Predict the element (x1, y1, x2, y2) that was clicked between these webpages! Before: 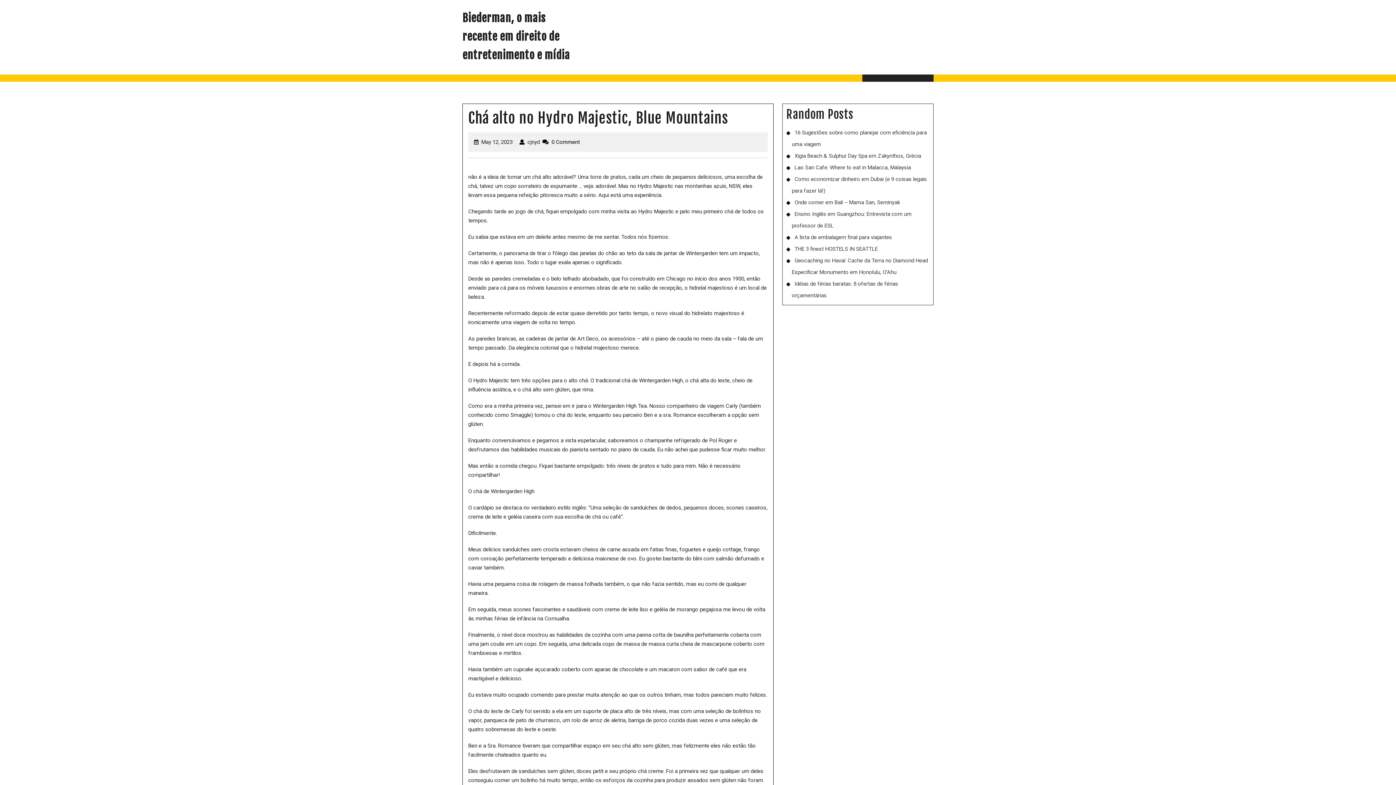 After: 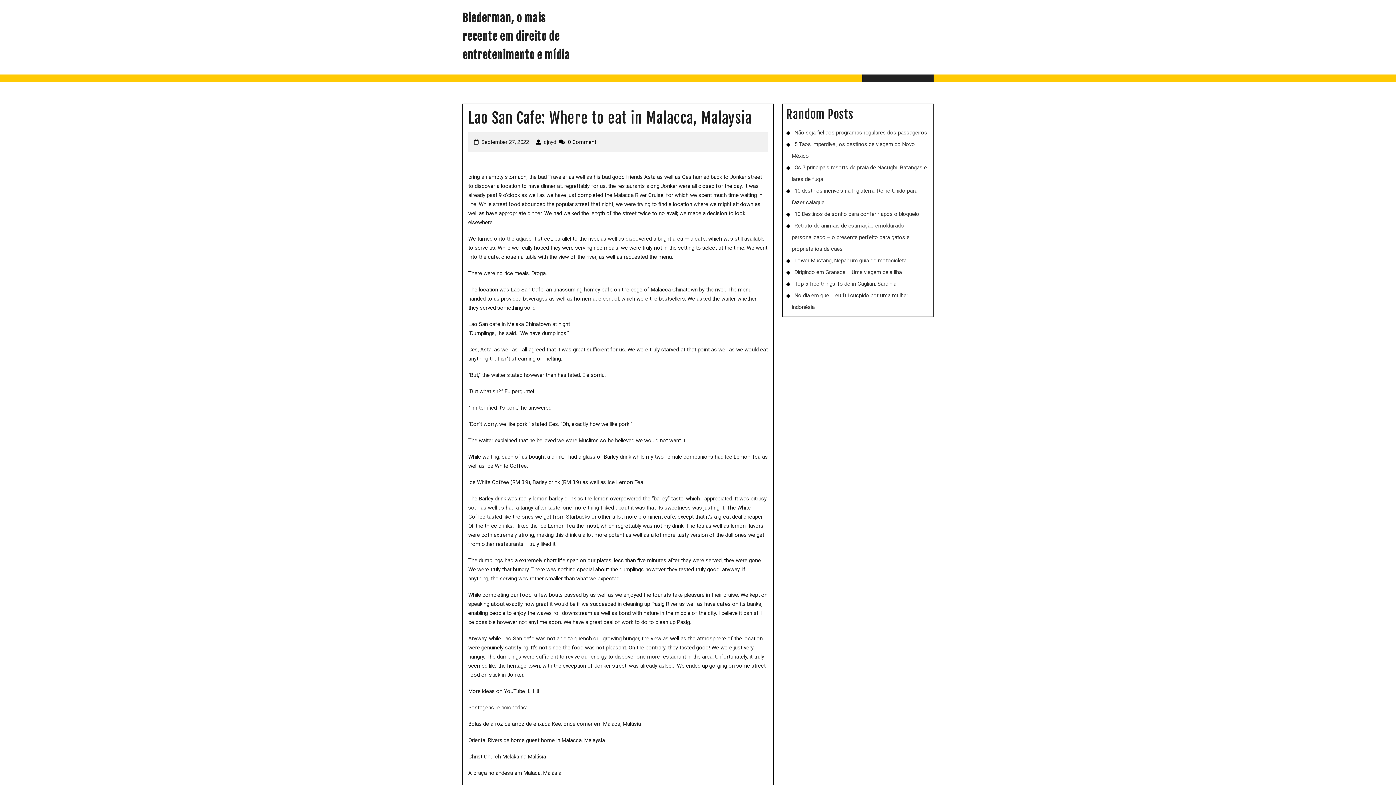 Action: label: Lao San Cafe: Where to eat in Malacca, Malaysia bbox: (792, 164, 911, 170)